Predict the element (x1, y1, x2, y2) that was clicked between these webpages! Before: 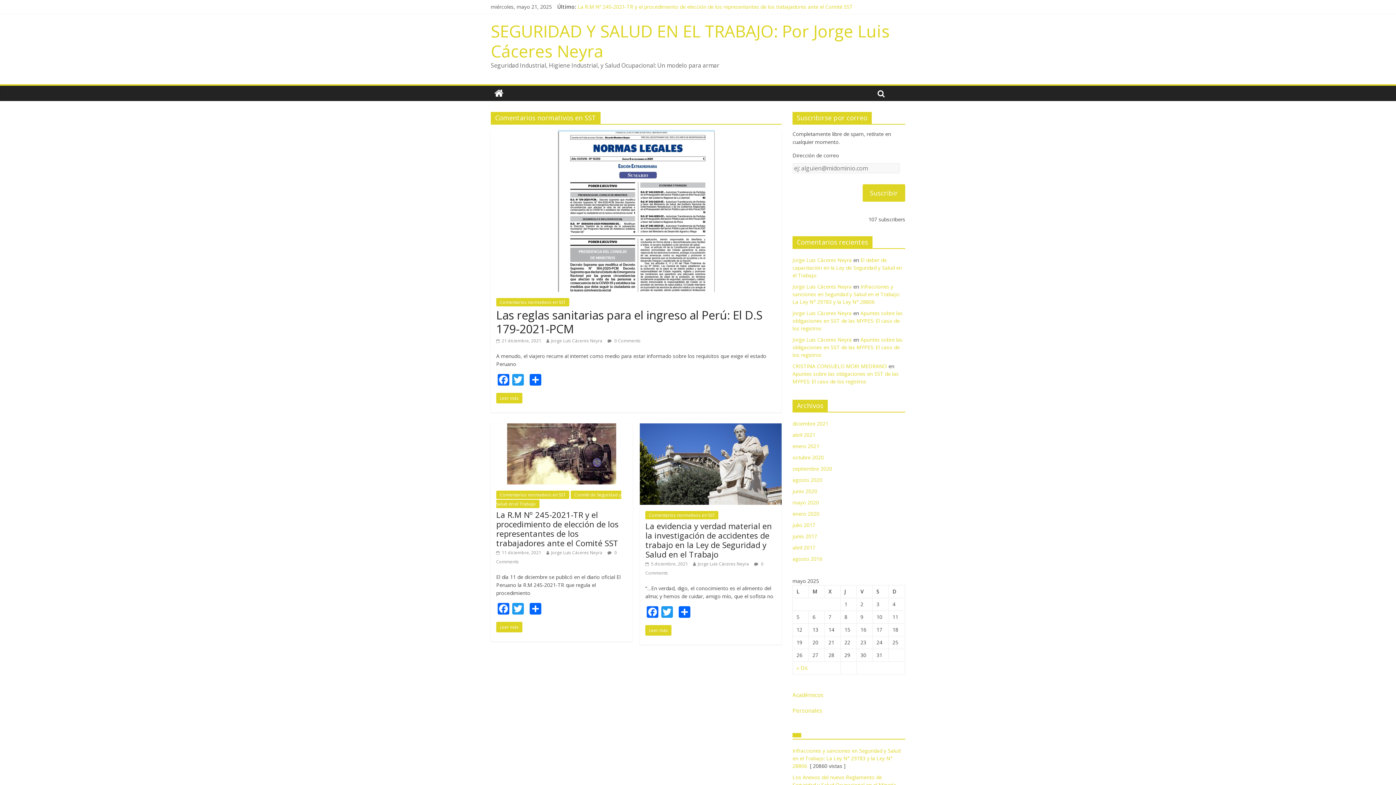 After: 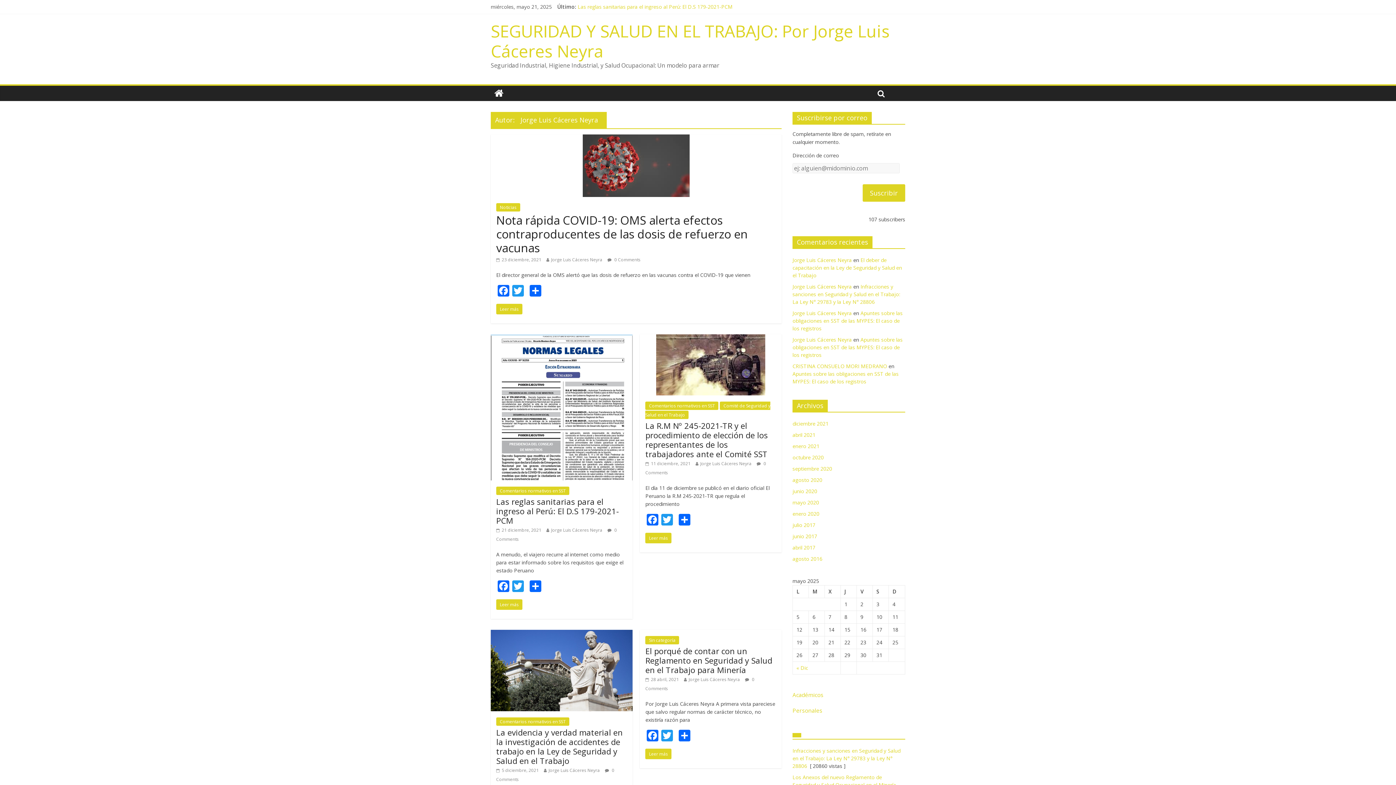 Action: label: Jorge Luis Cáceres Neyra bbox: (697, 560, 749, 567)